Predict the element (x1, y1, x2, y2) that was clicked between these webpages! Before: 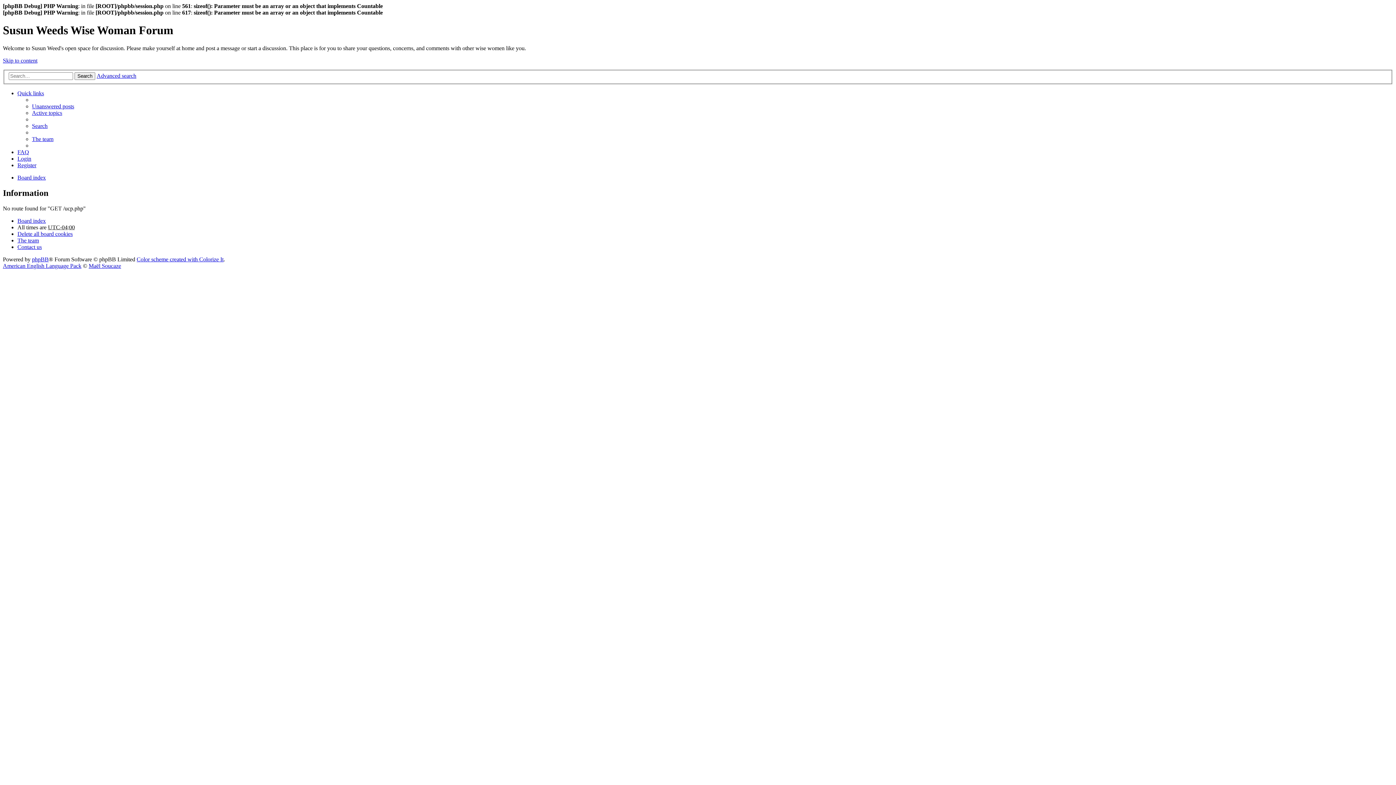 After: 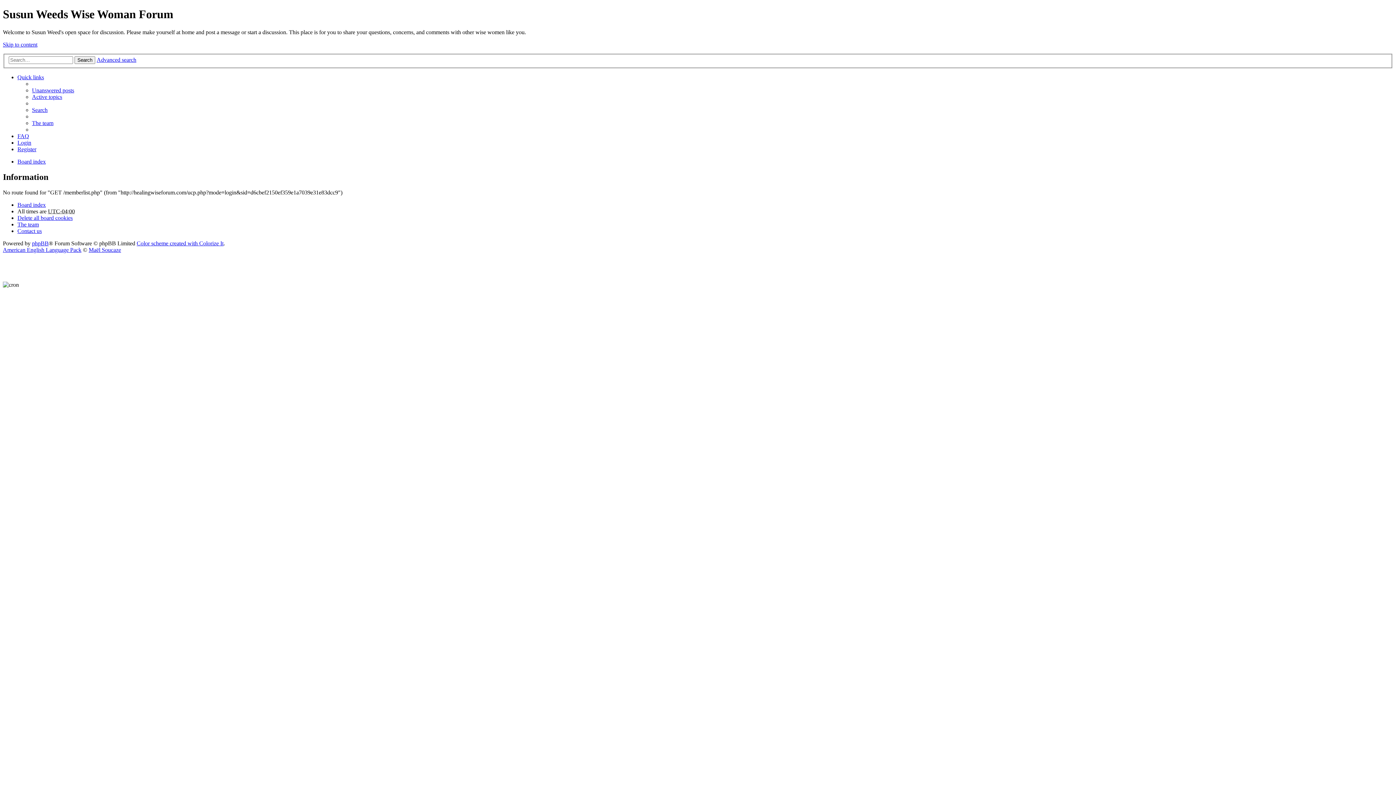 Action: bbox: (17, 237, 38, 243) label: The team